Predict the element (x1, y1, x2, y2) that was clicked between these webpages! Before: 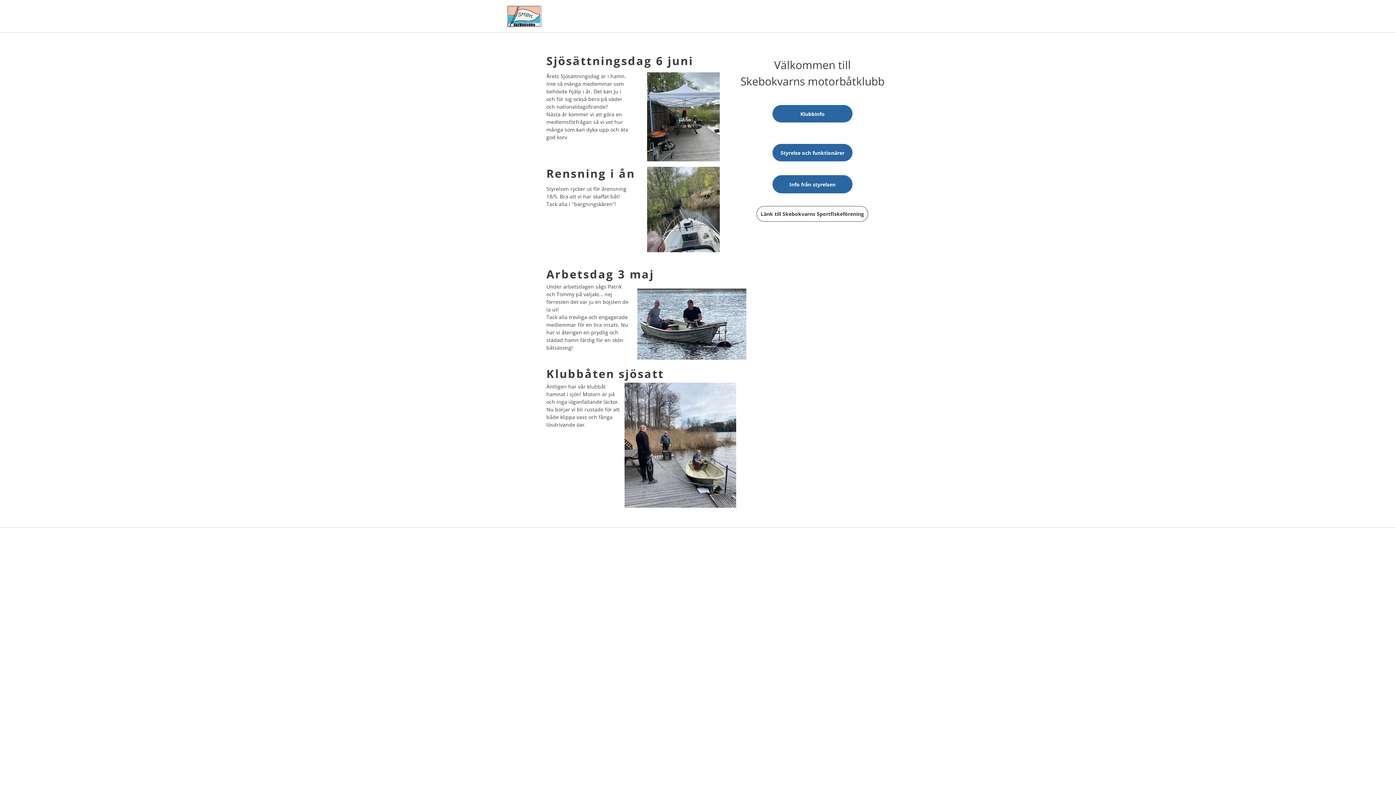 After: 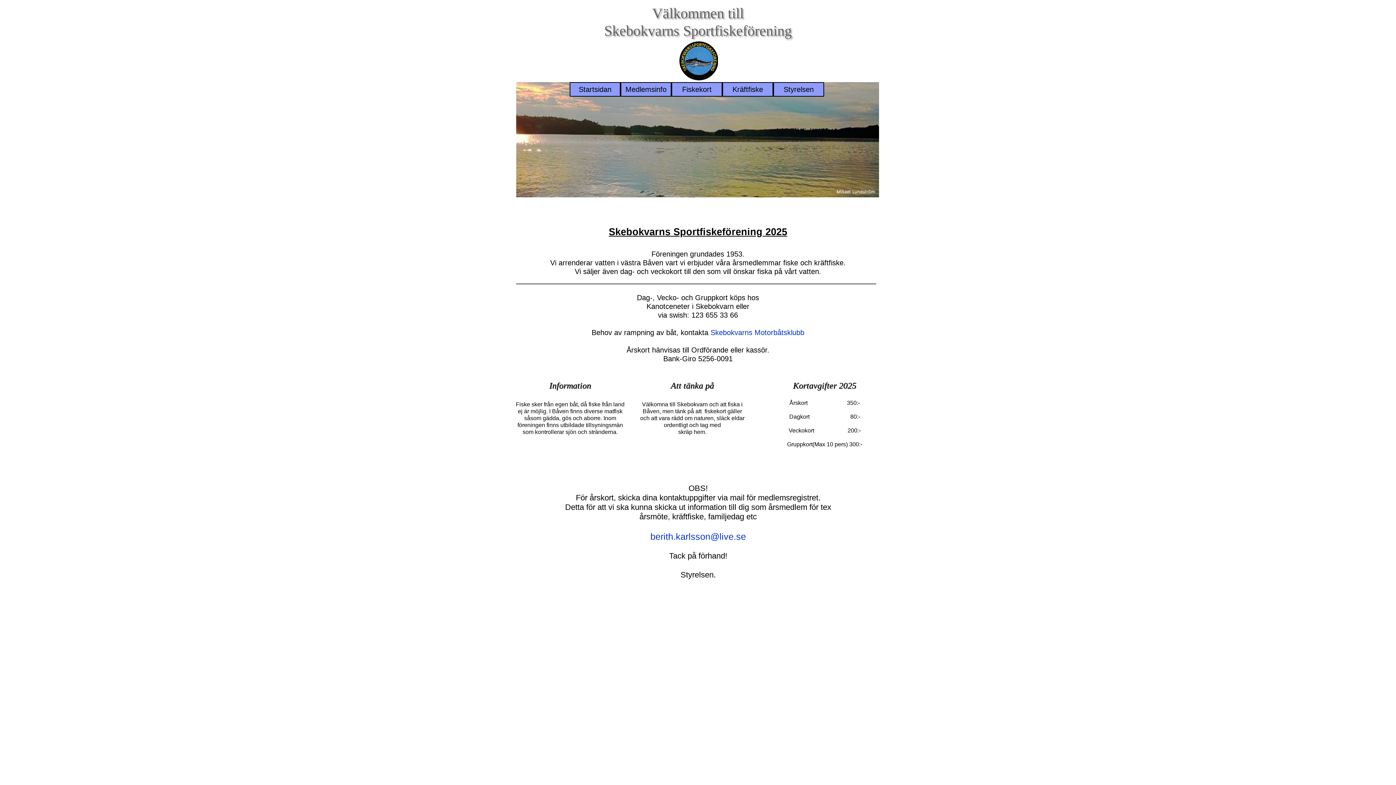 Action: bbox: (757, 206, 868, 221) label: Länk till Skebokvarns Sportfiskeförening